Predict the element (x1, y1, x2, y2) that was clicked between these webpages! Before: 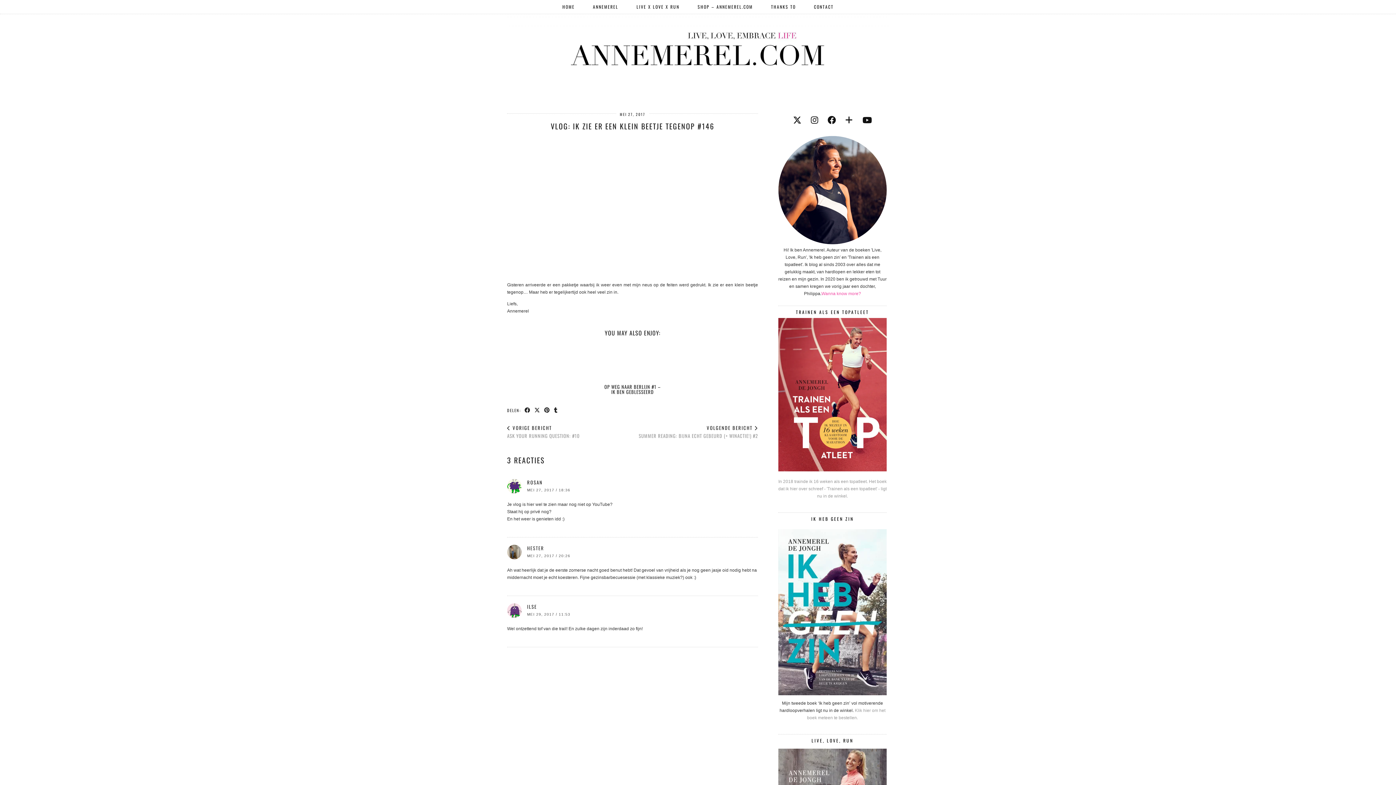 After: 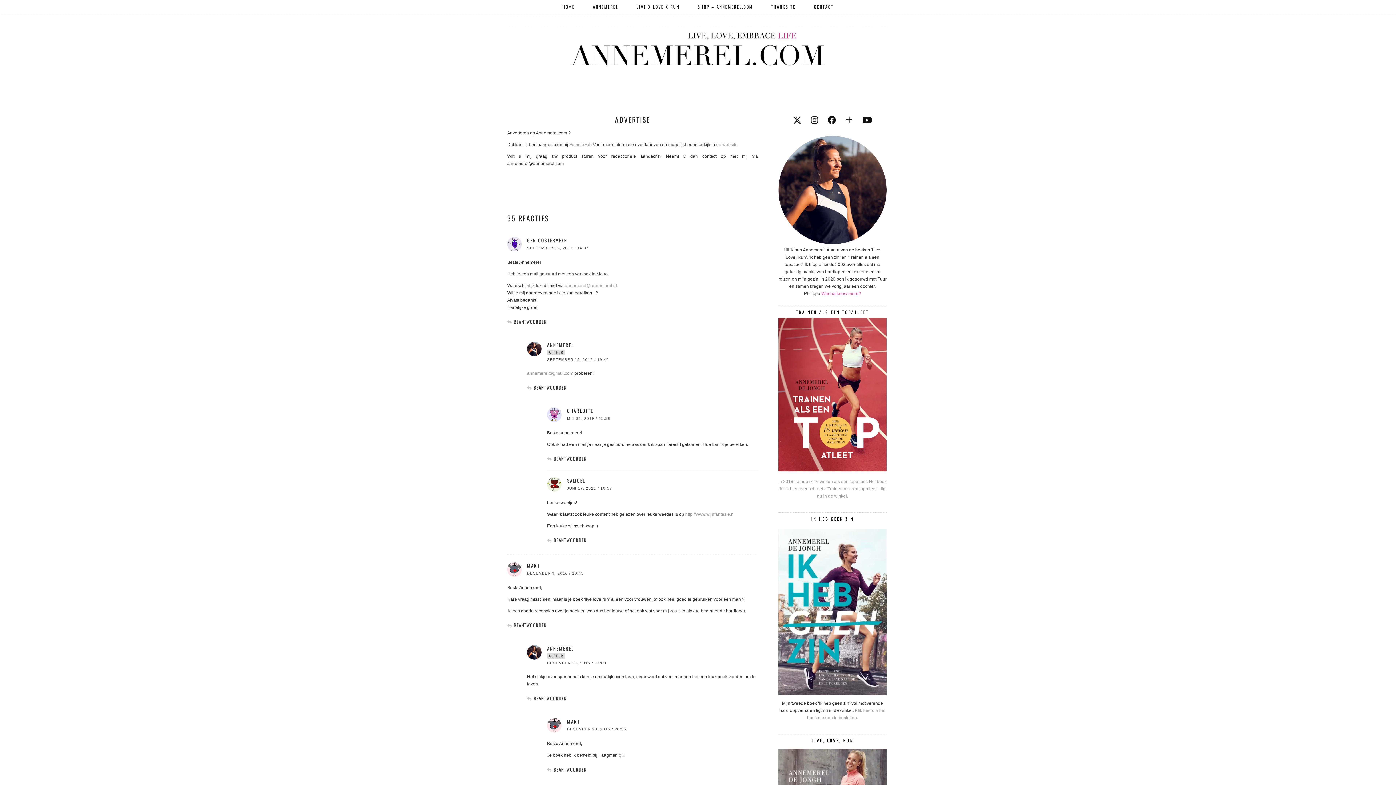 Action: bbox: (805, 0, 842, 13) label: CONTACT